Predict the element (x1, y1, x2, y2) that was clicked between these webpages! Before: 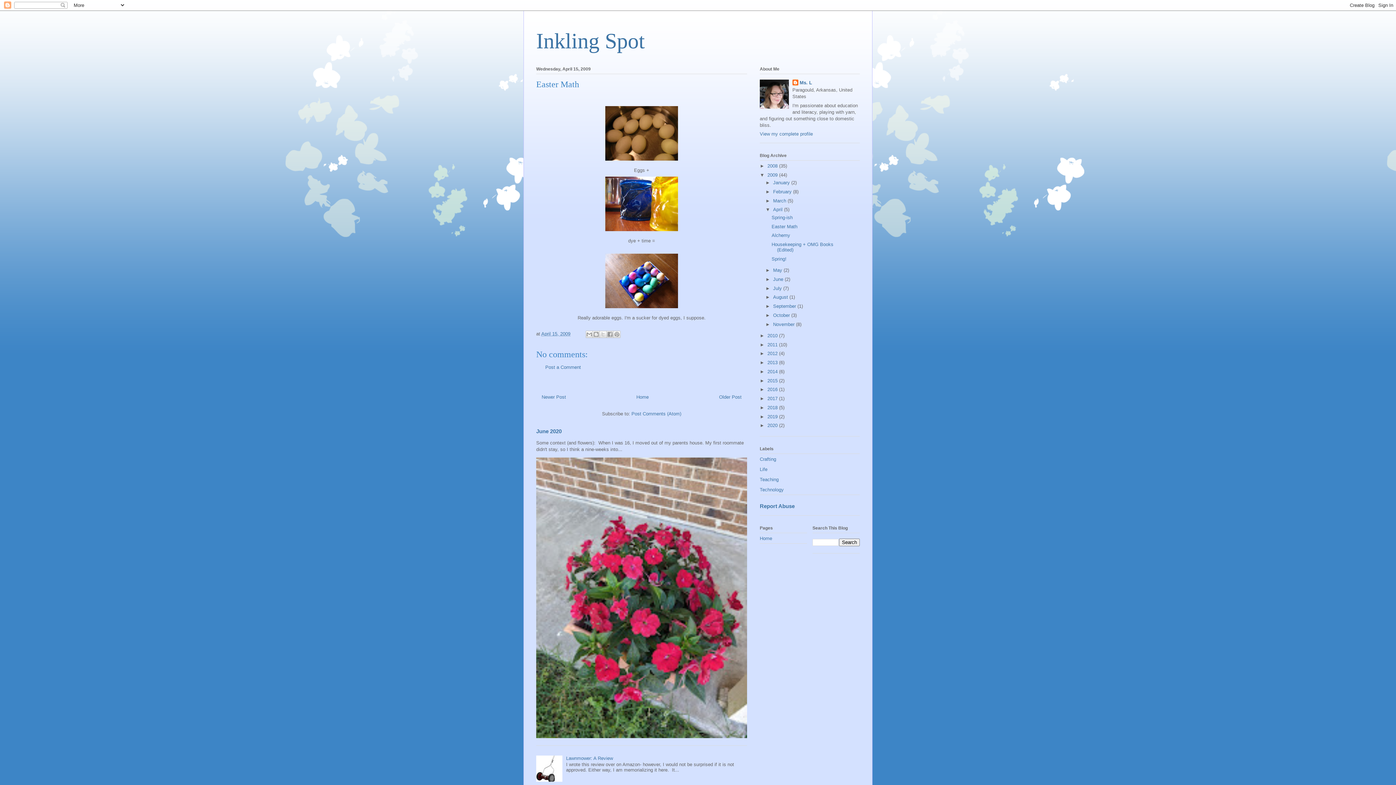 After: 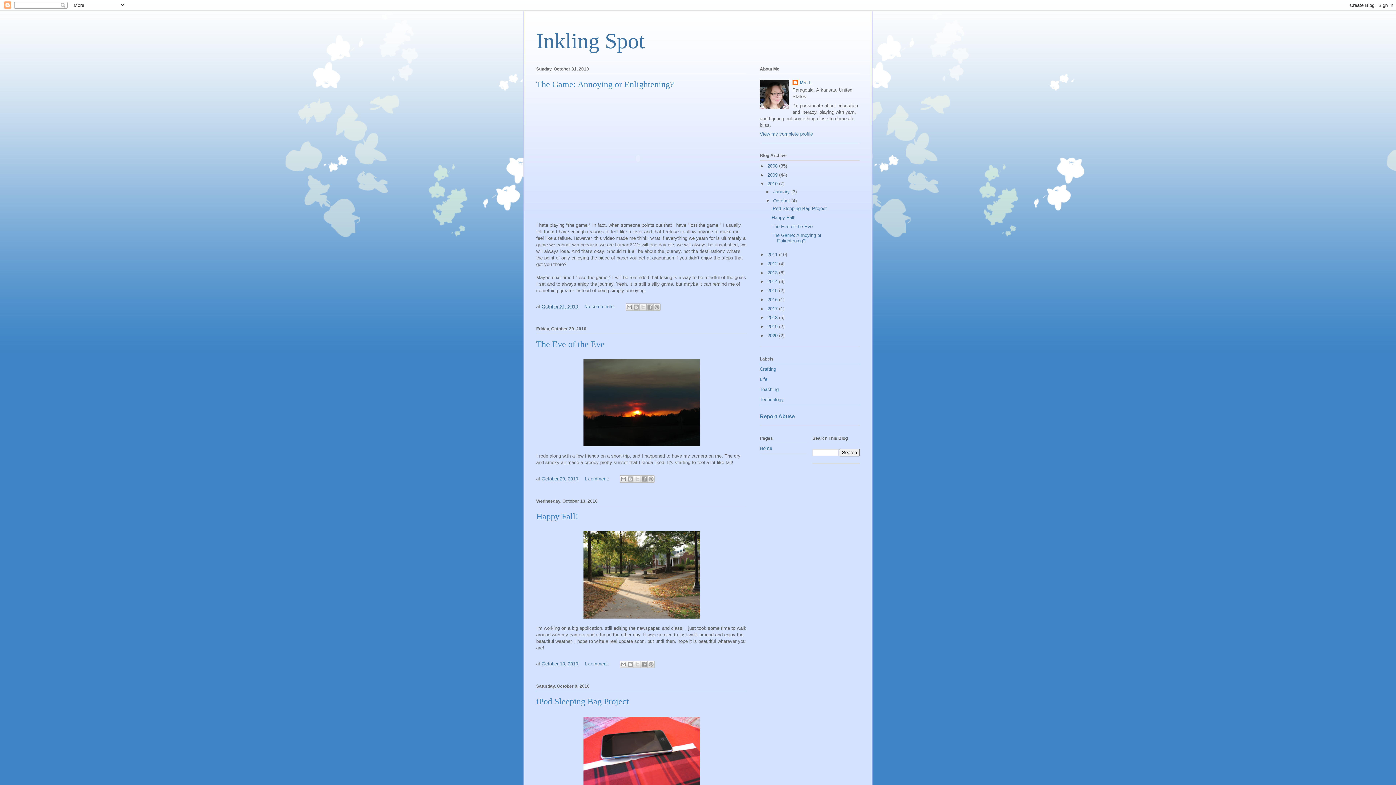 Action: bbox: (767, 333, 779, 338) label: 2010 